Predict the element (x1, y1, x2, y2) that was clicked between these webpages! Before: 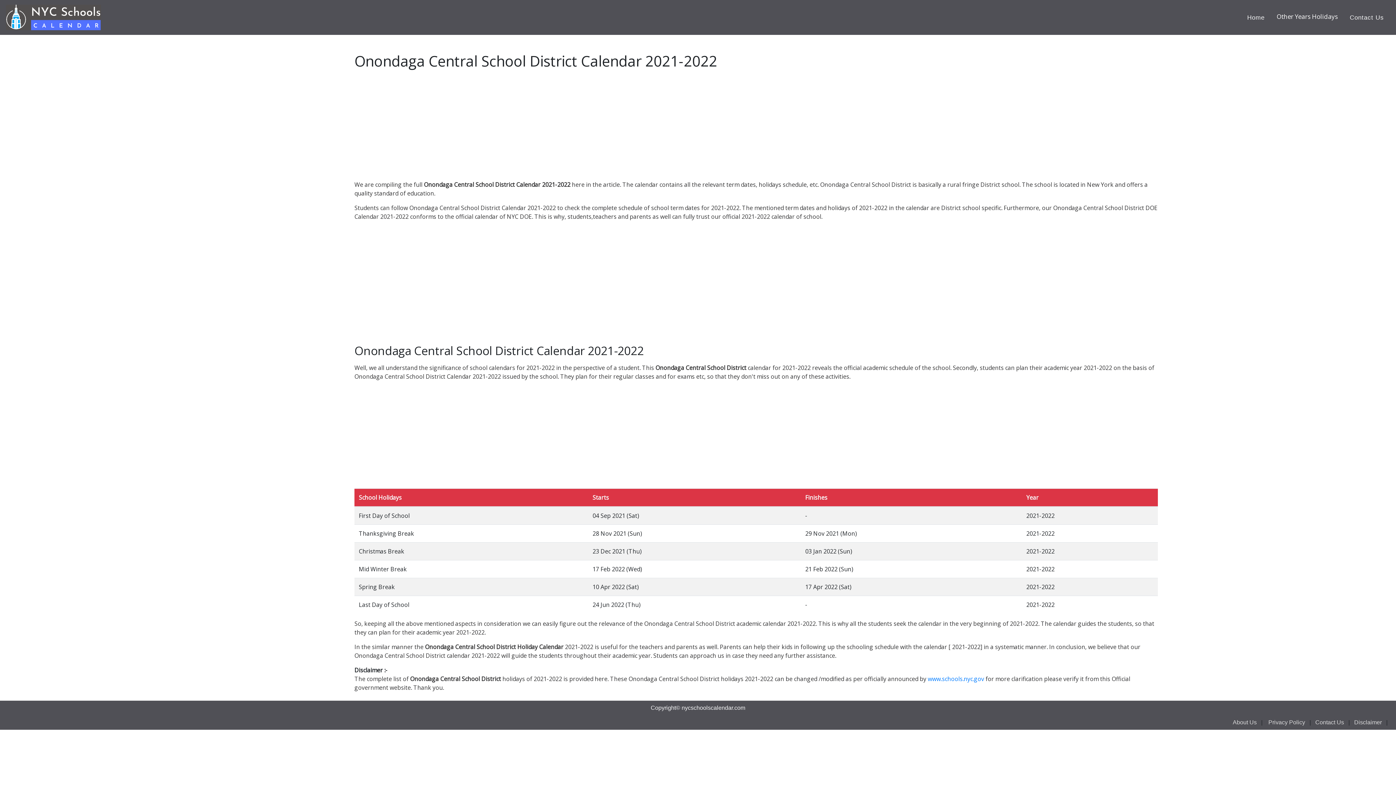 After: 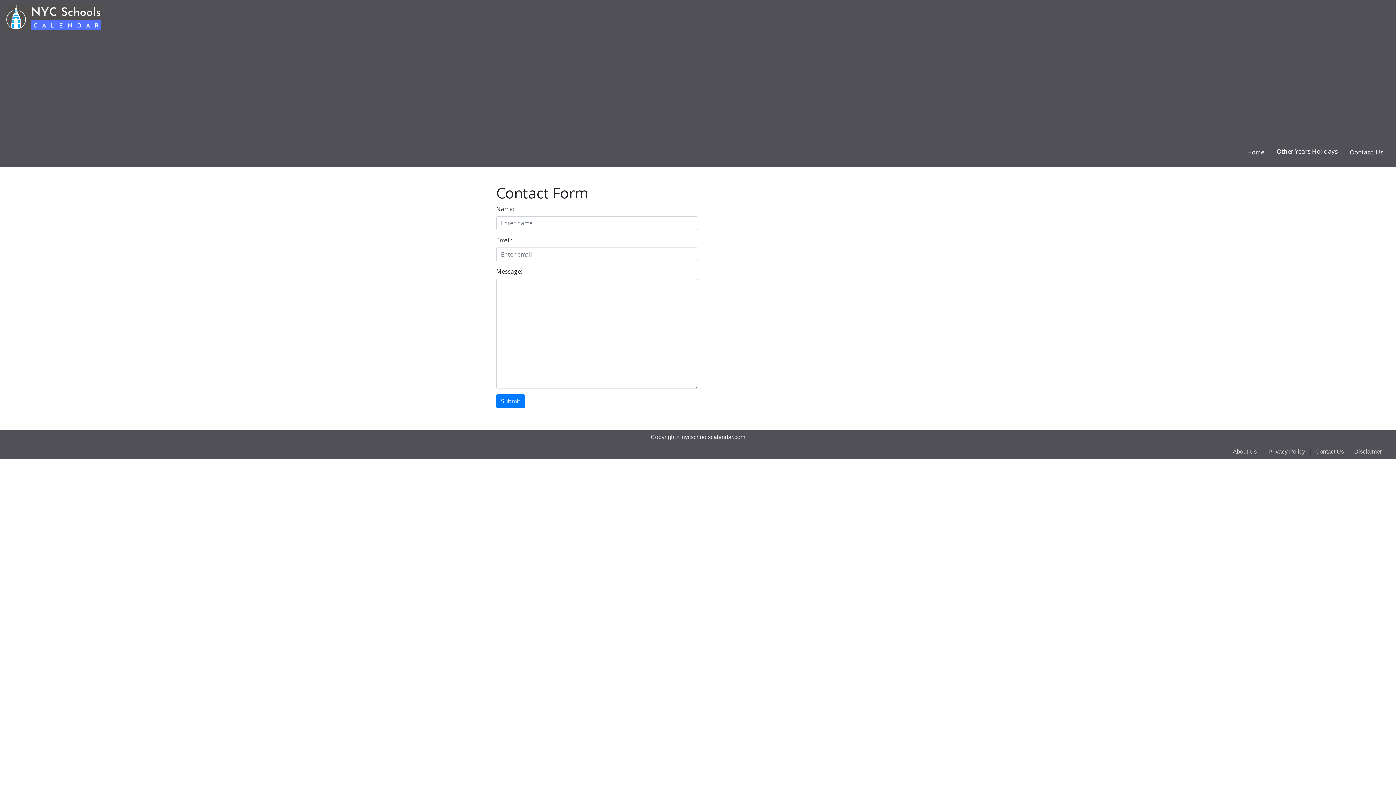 Action: label: Contact Us bbox: (1343, 6, 1390, 28)